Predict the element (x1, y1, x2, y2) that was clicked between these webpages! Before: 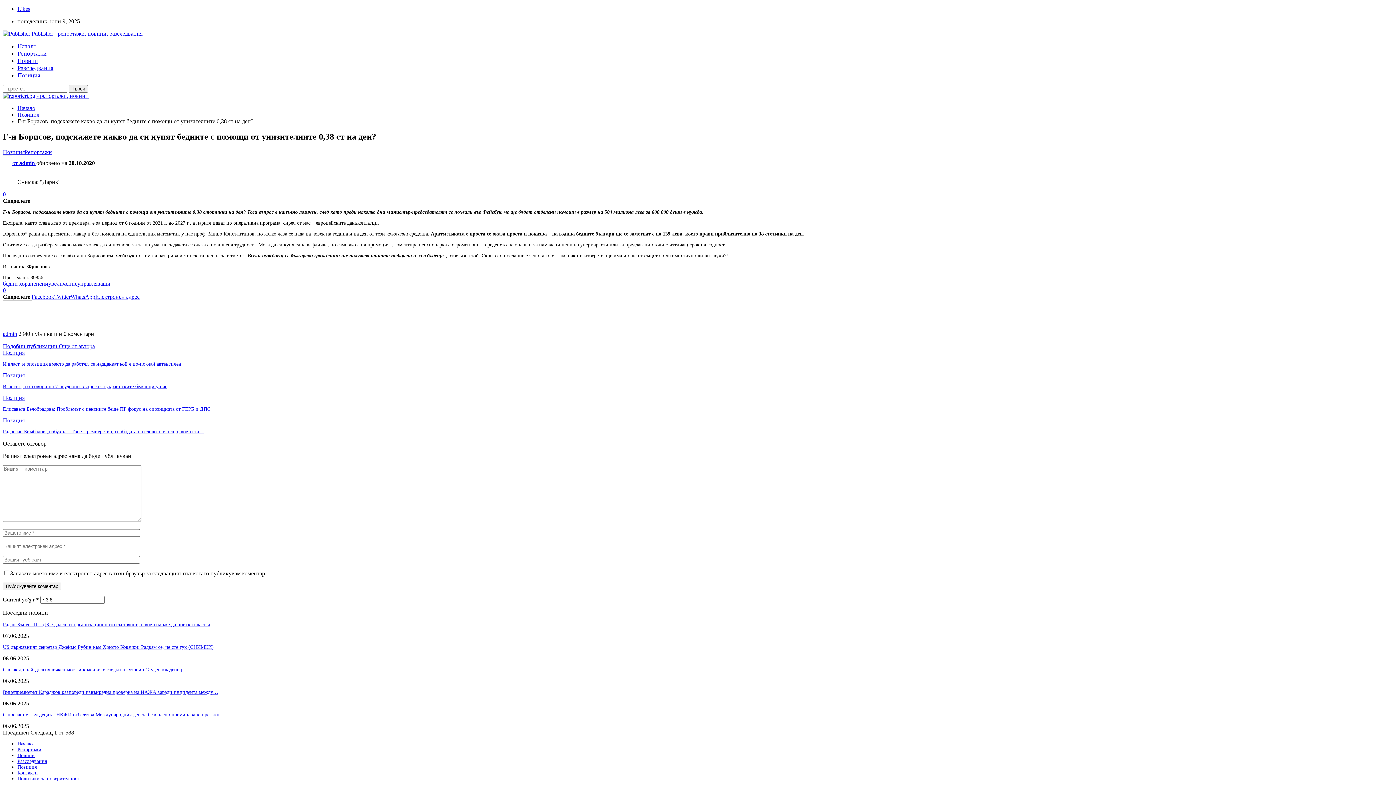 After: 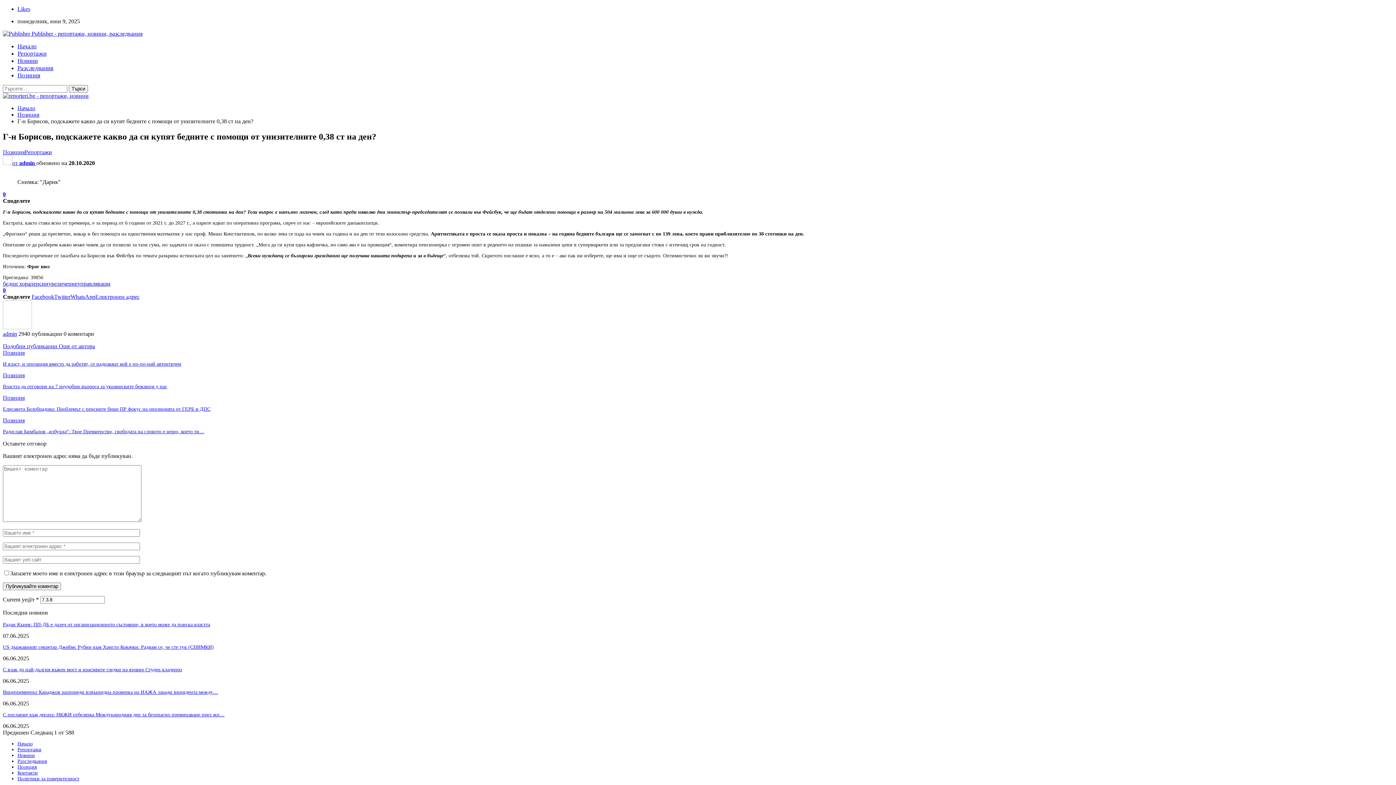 Action: label: Facebook bbox: (31, 293, 54, 299)